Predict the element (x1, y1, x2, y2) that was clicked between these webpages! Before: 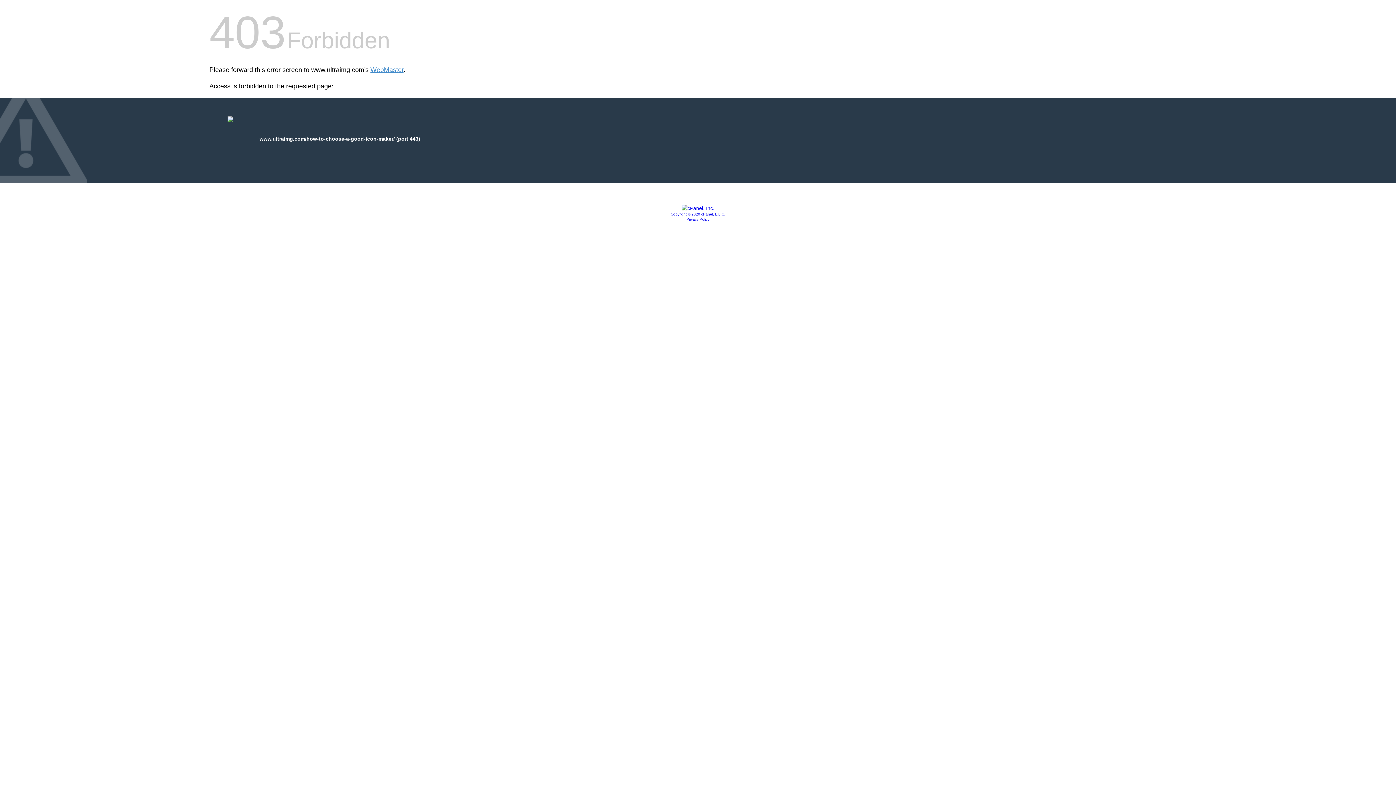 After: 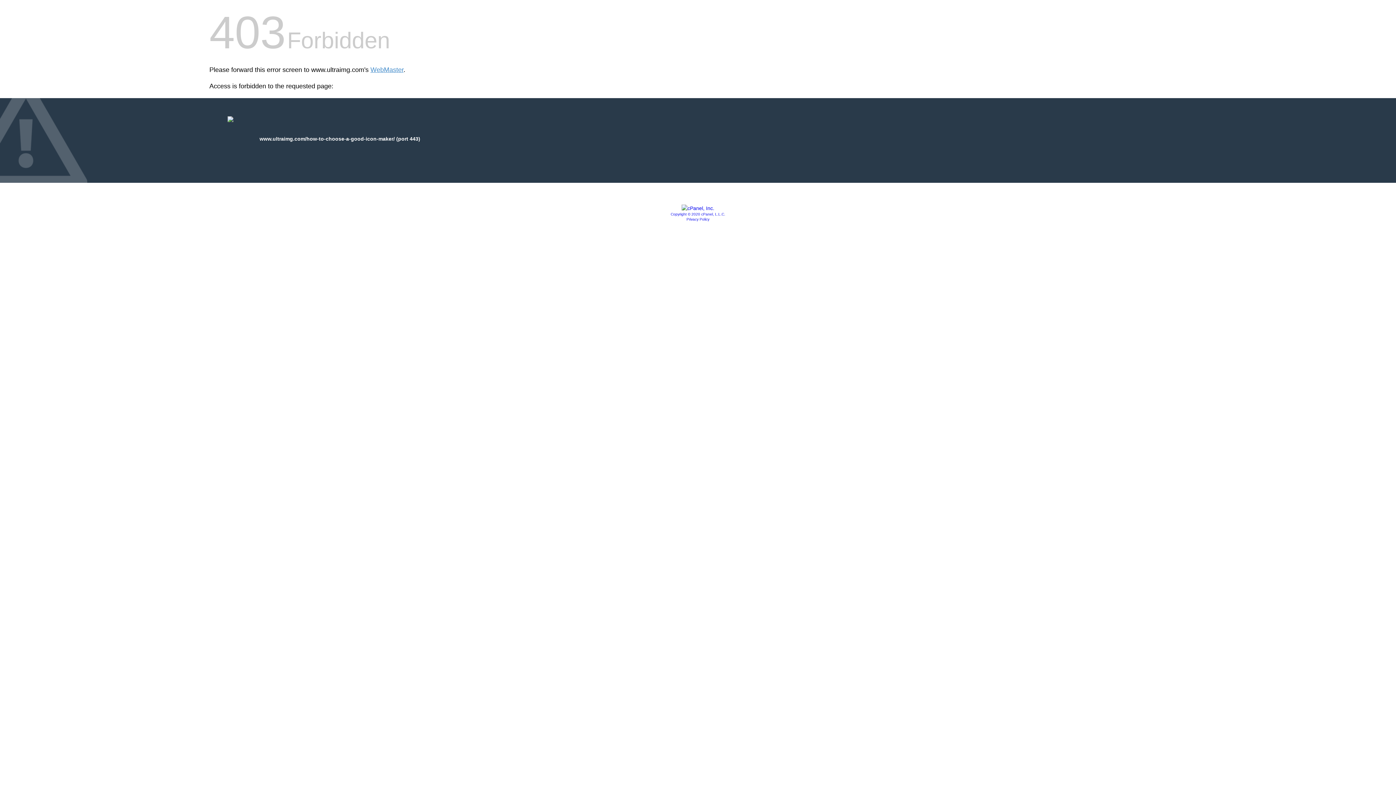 Action: bbox: (670, 212, 725, 216) label: Copyright © 2020 cPanel, L.L.C.